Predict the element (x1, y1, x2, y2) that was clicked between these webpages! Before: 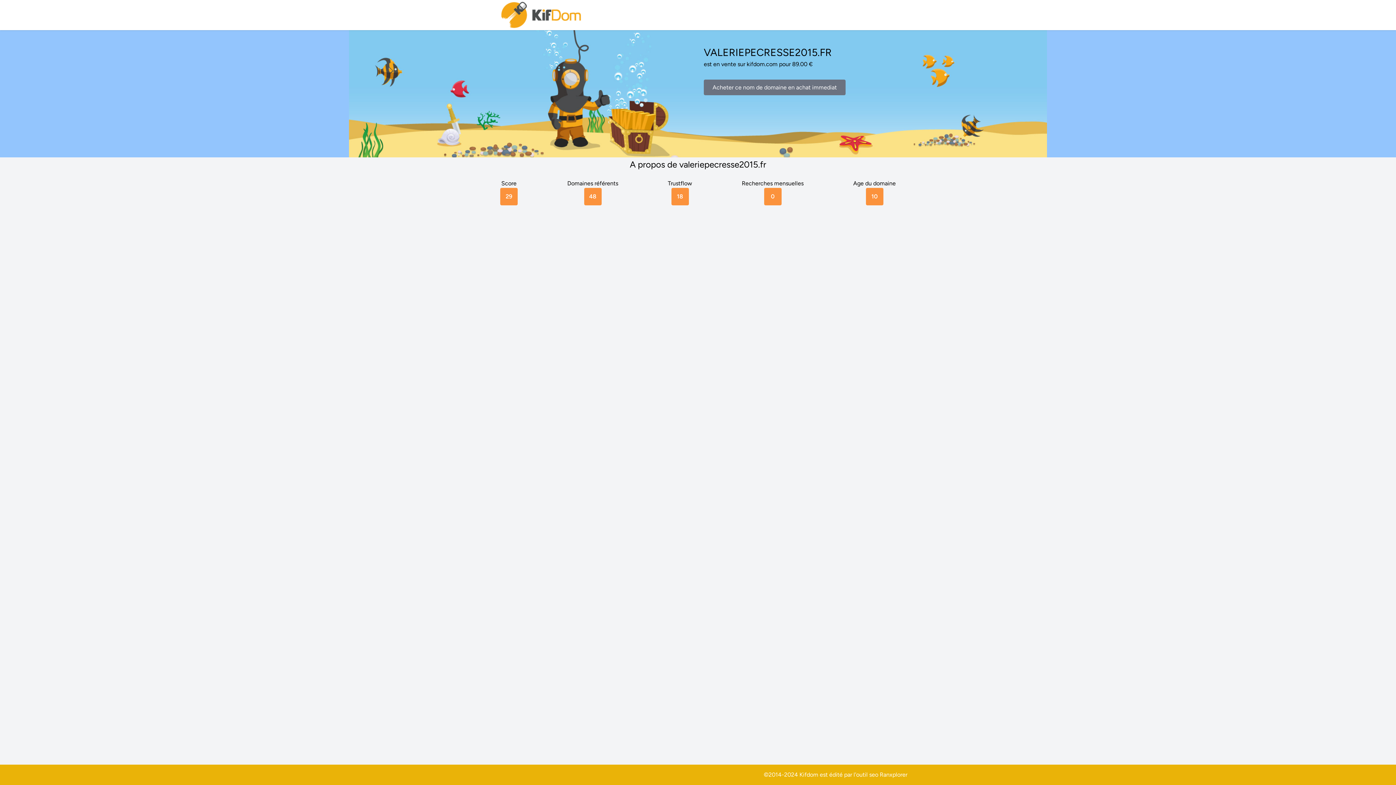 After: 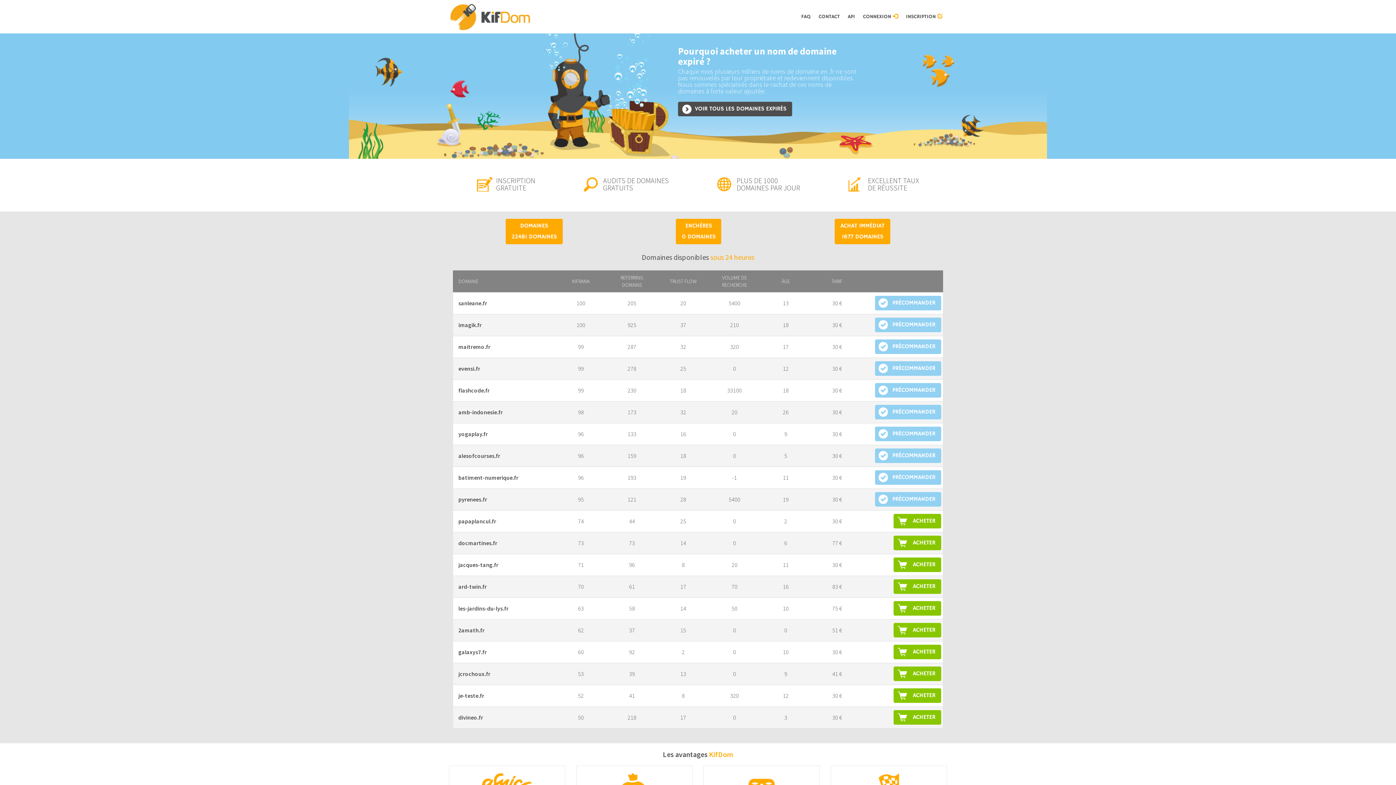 Action: bbox: (500, 0, 583, 30)